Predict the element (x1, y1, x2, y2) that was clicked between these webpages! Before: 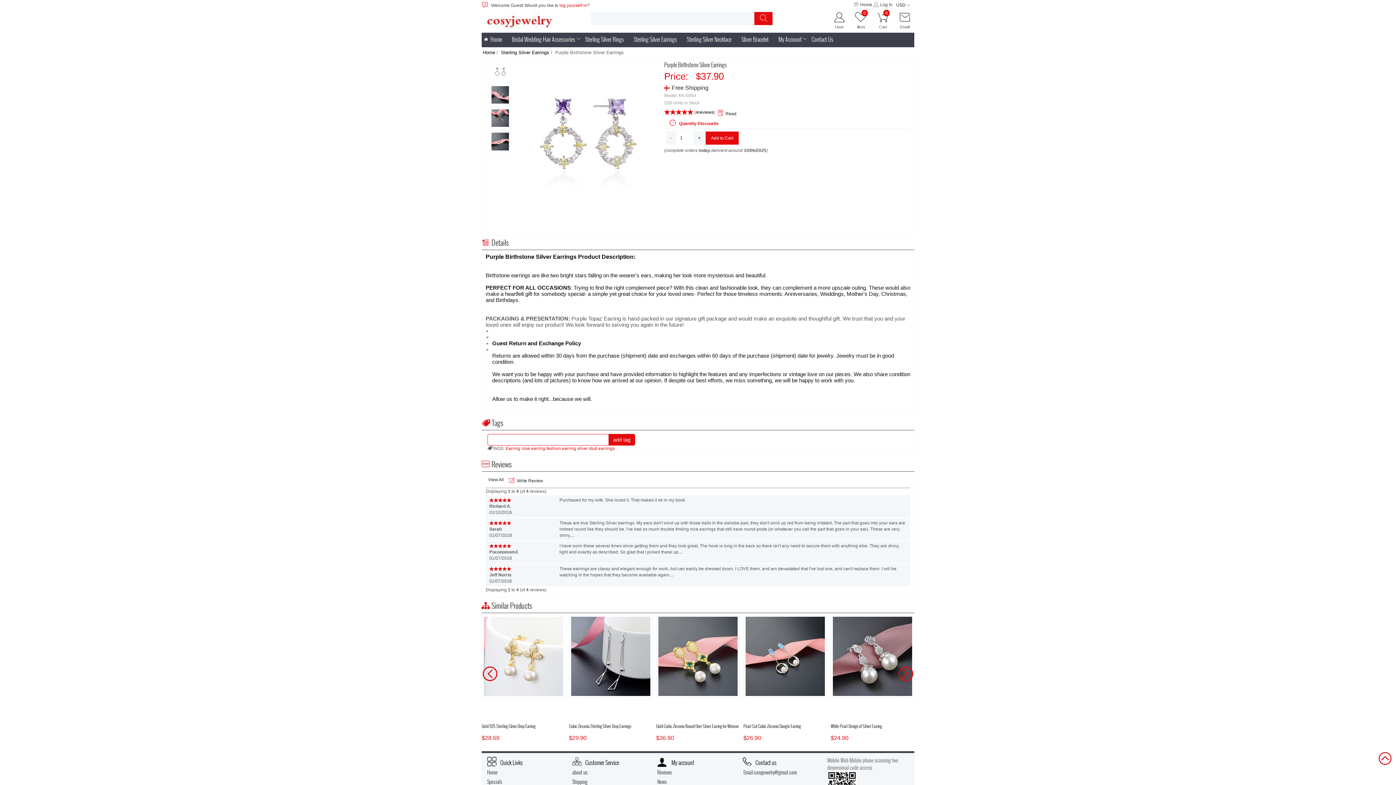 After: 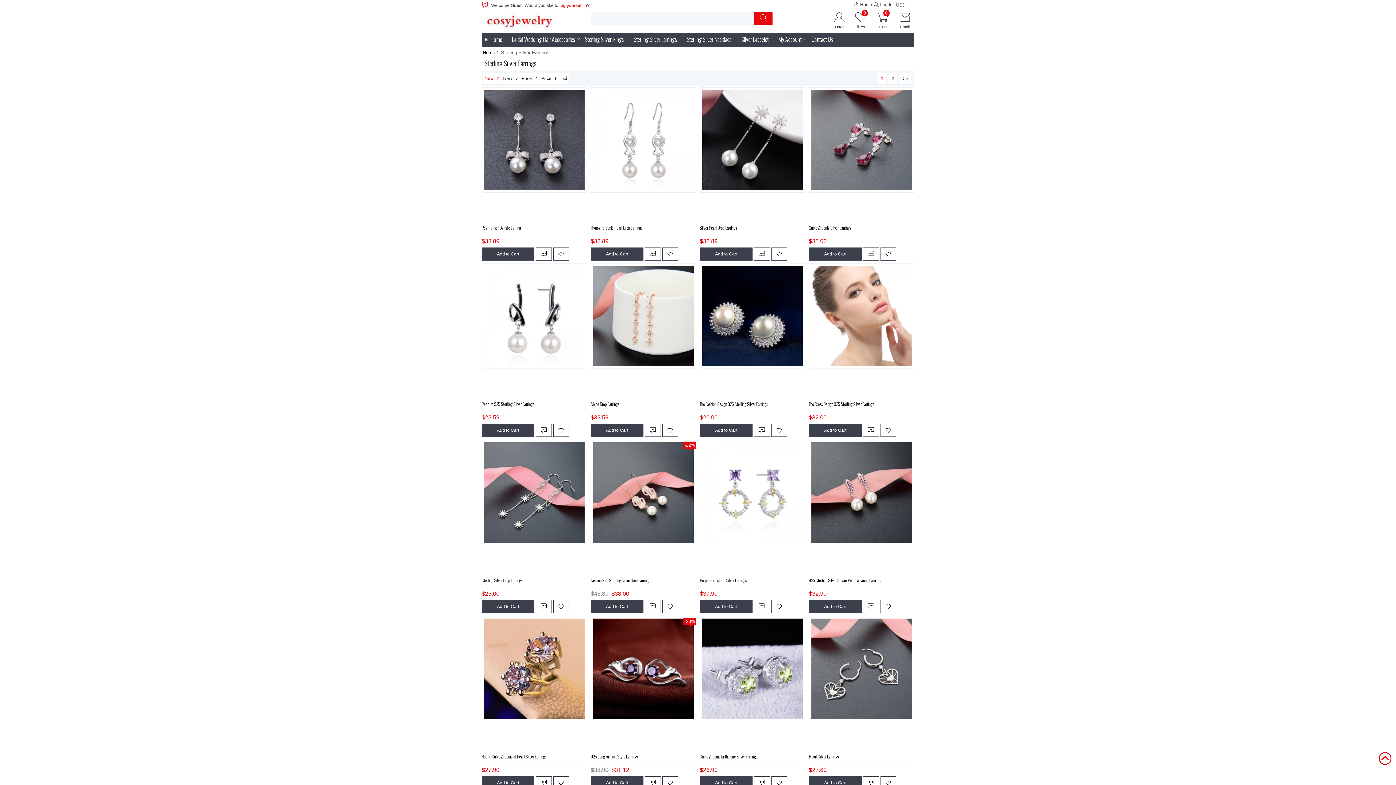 Action: label: Sterling Silver Earrings bbox: (632, 32, 685, 46)